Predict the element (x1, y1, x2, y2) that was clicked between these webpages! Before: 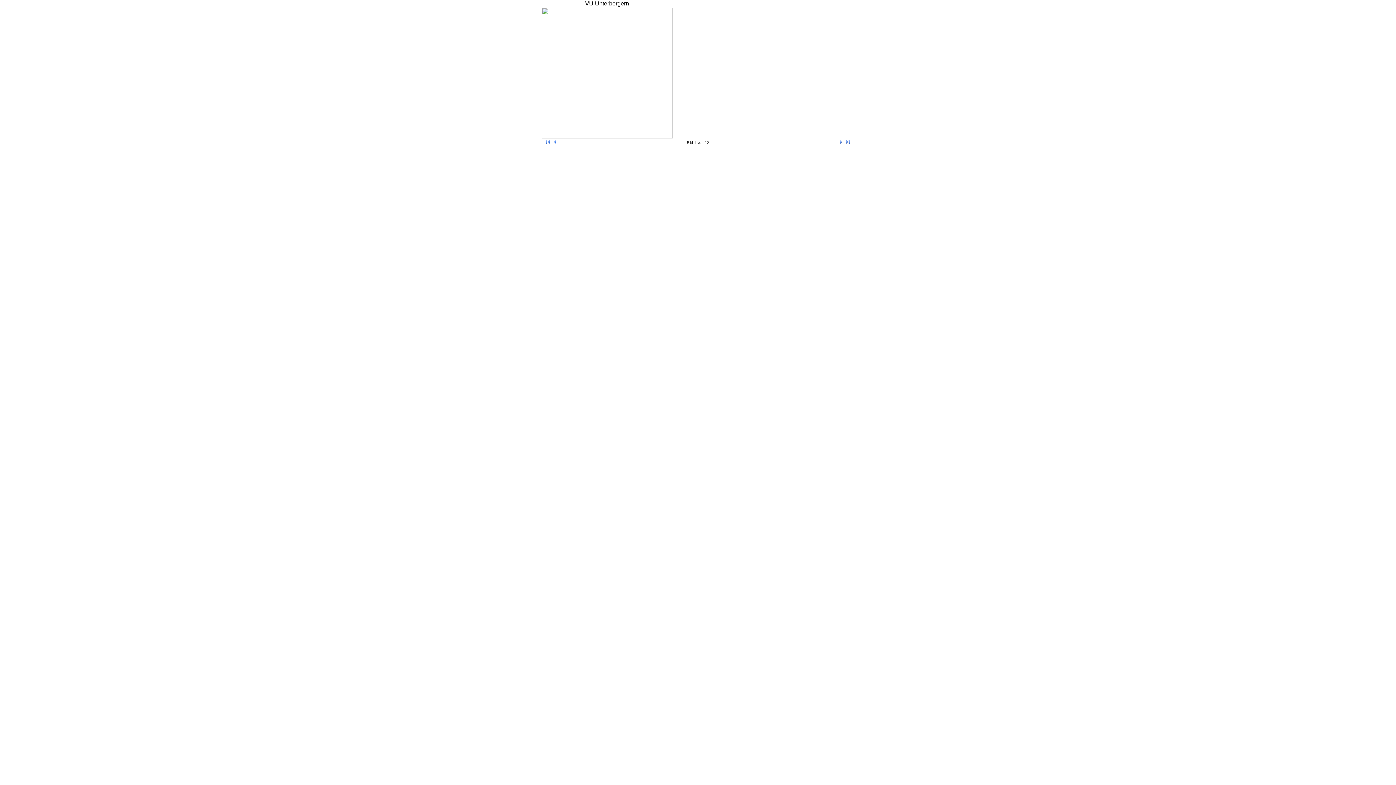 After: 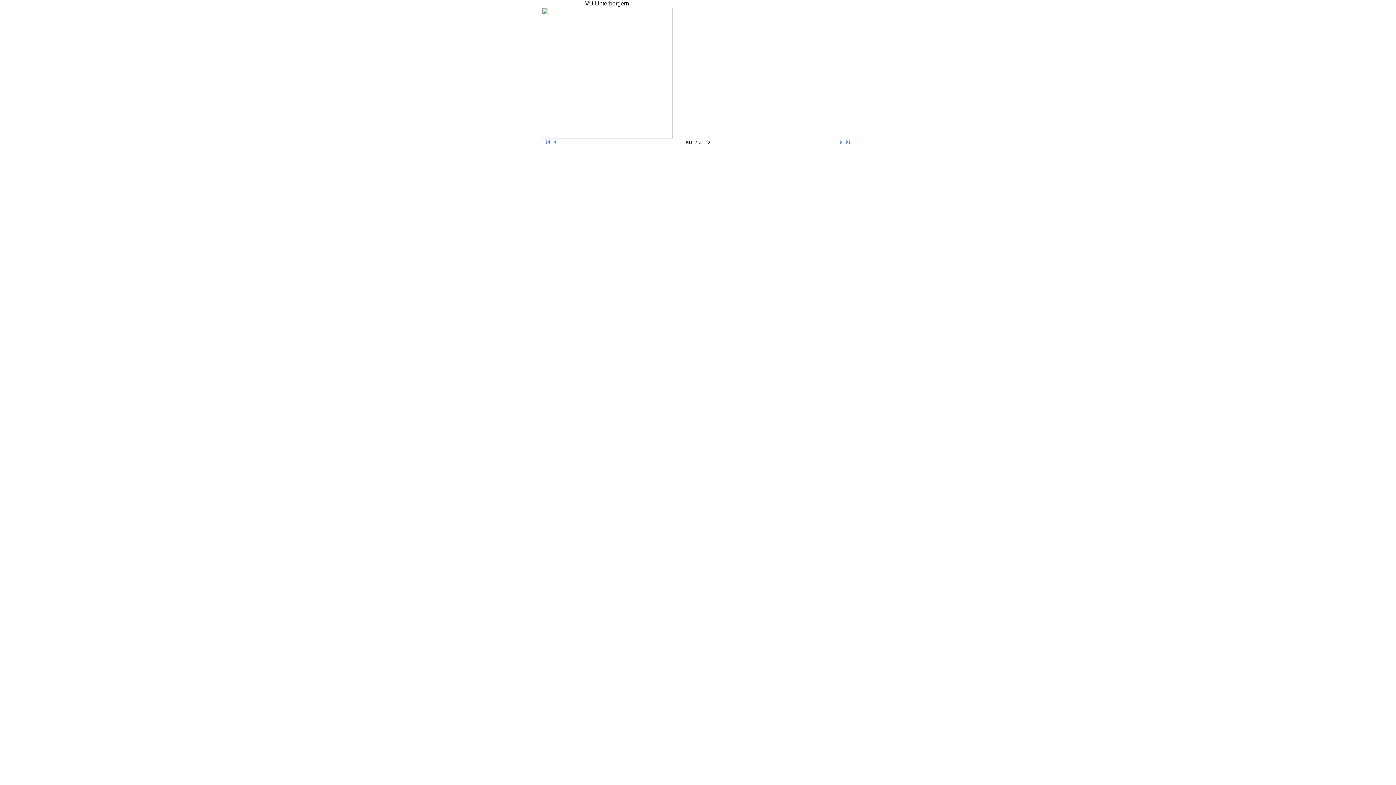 Action: bbox: (552, 140, 558, 146)